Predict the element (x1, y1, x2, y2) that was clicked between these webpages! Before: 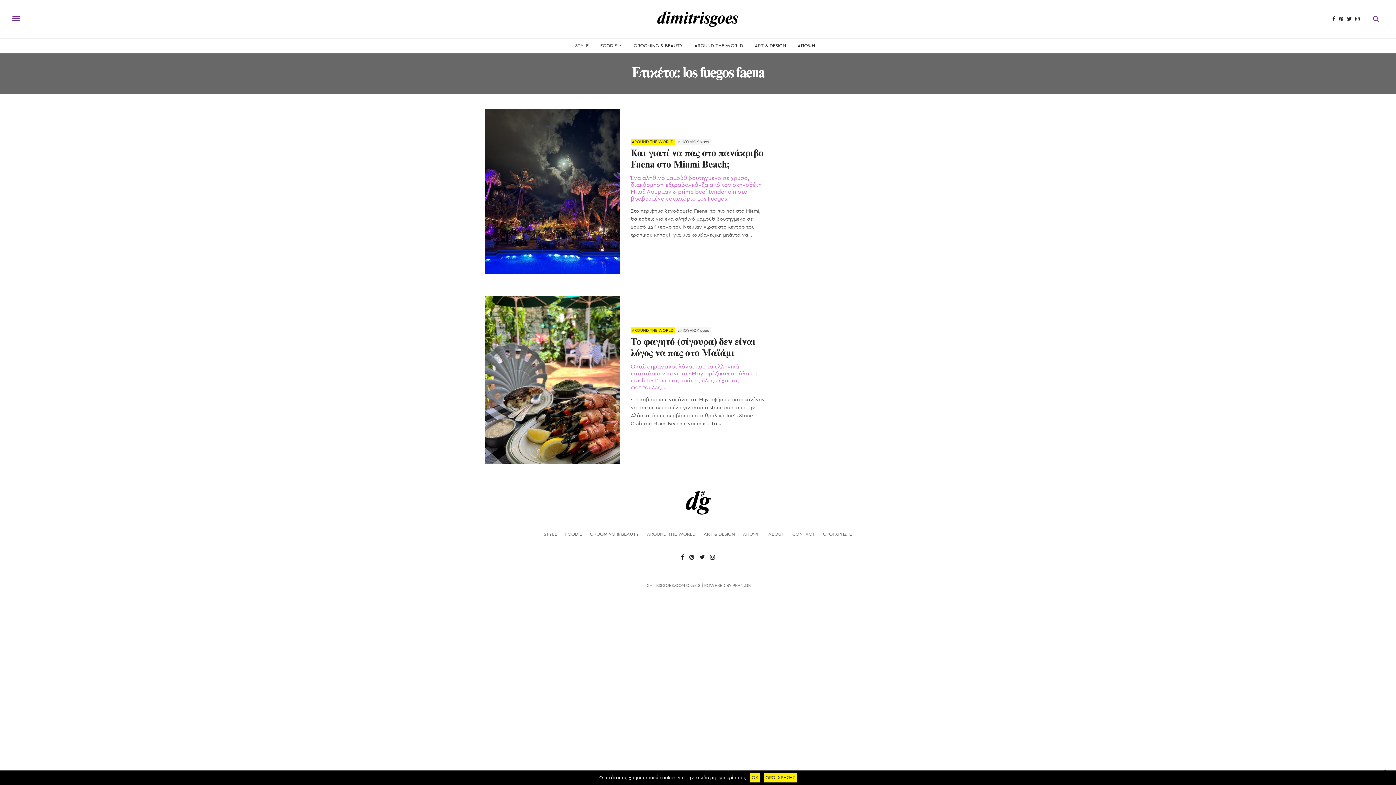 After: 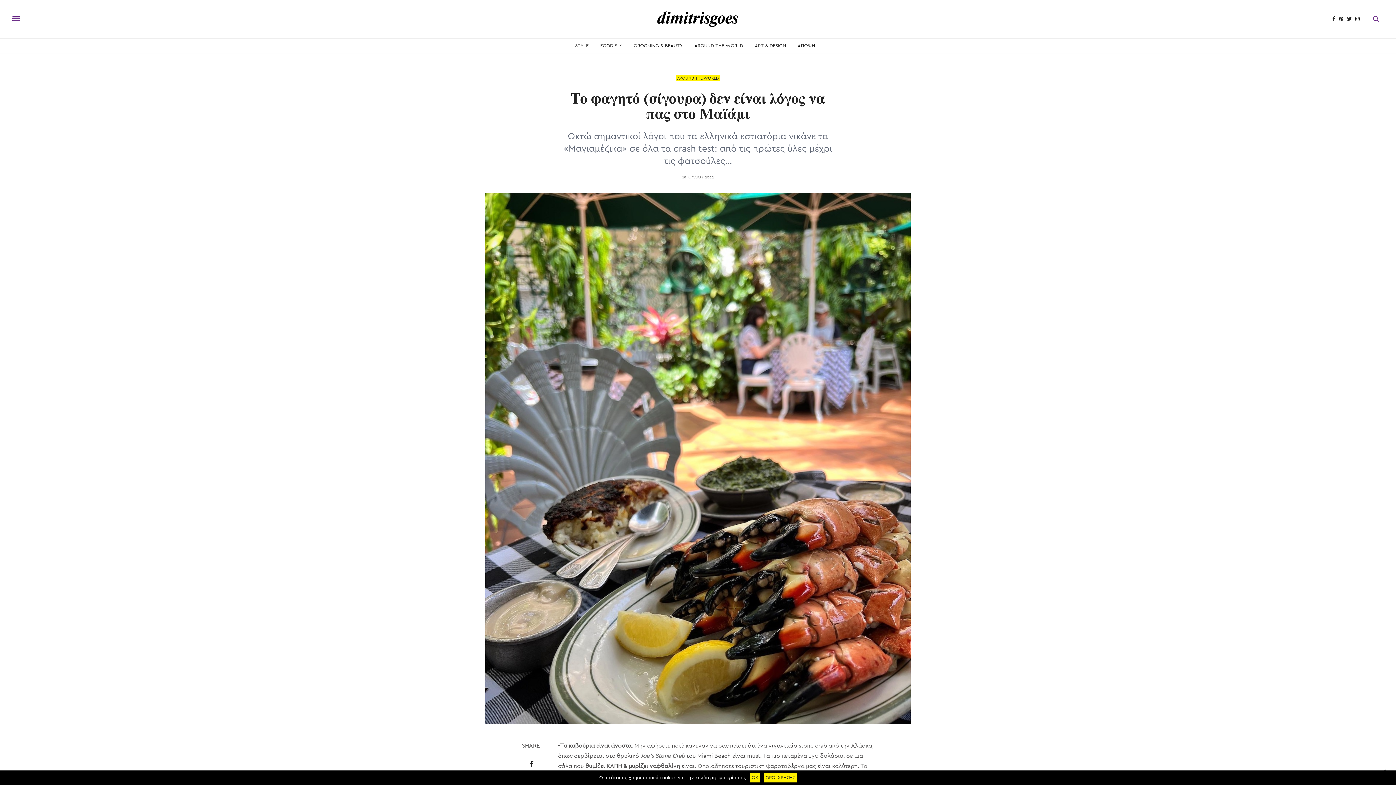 Action: bbox: (485, 296, 620, 464)